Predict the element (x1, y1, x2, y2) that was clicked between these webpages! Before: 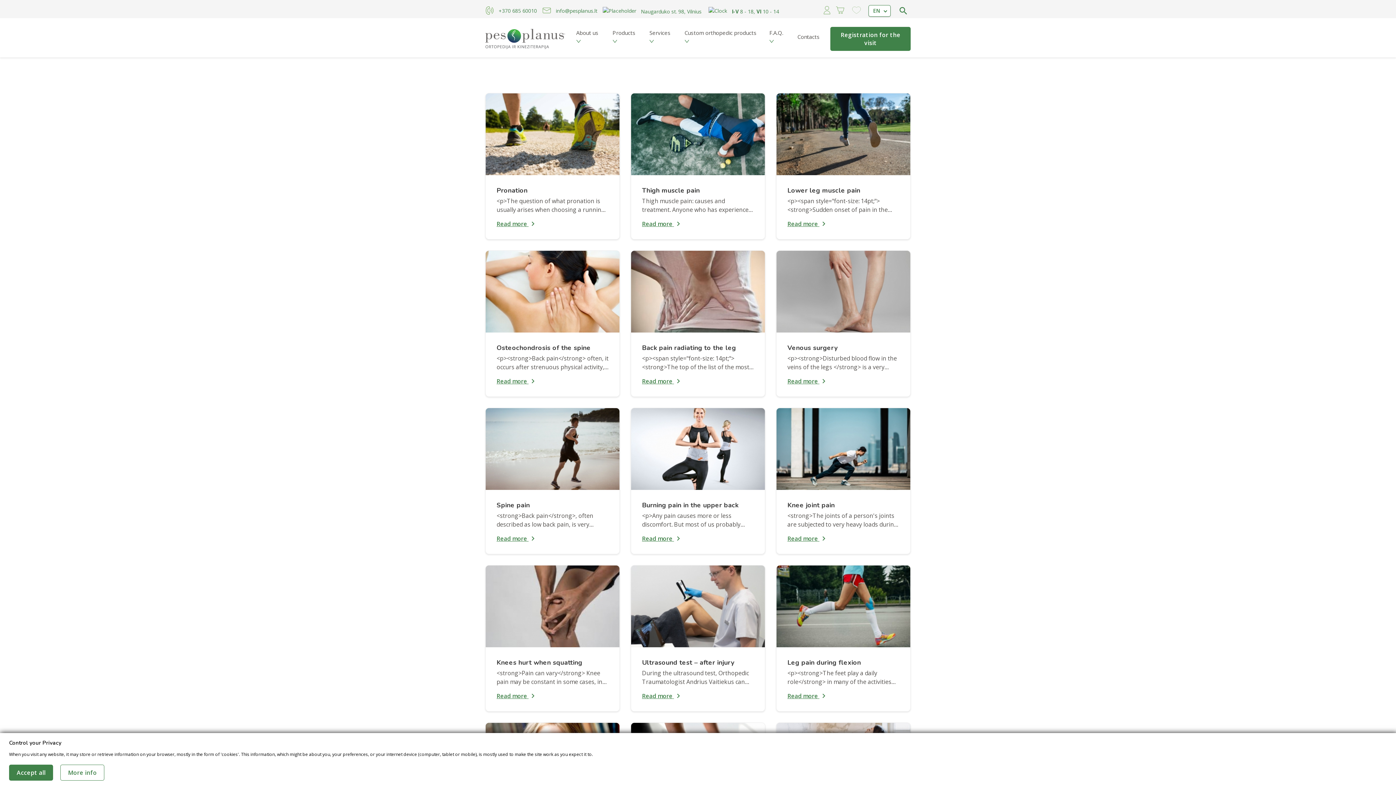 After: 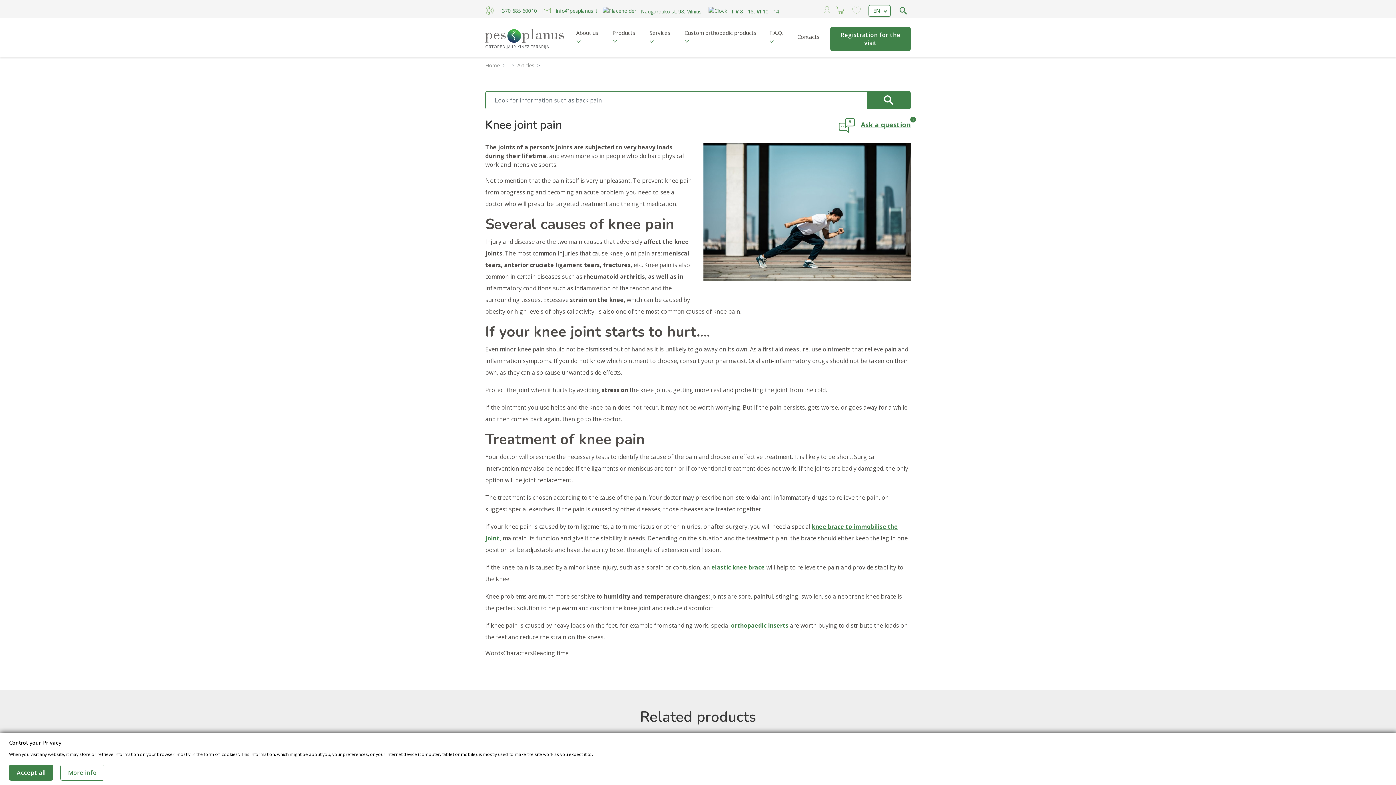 Action: bbox: (776, 408, 910, 490)